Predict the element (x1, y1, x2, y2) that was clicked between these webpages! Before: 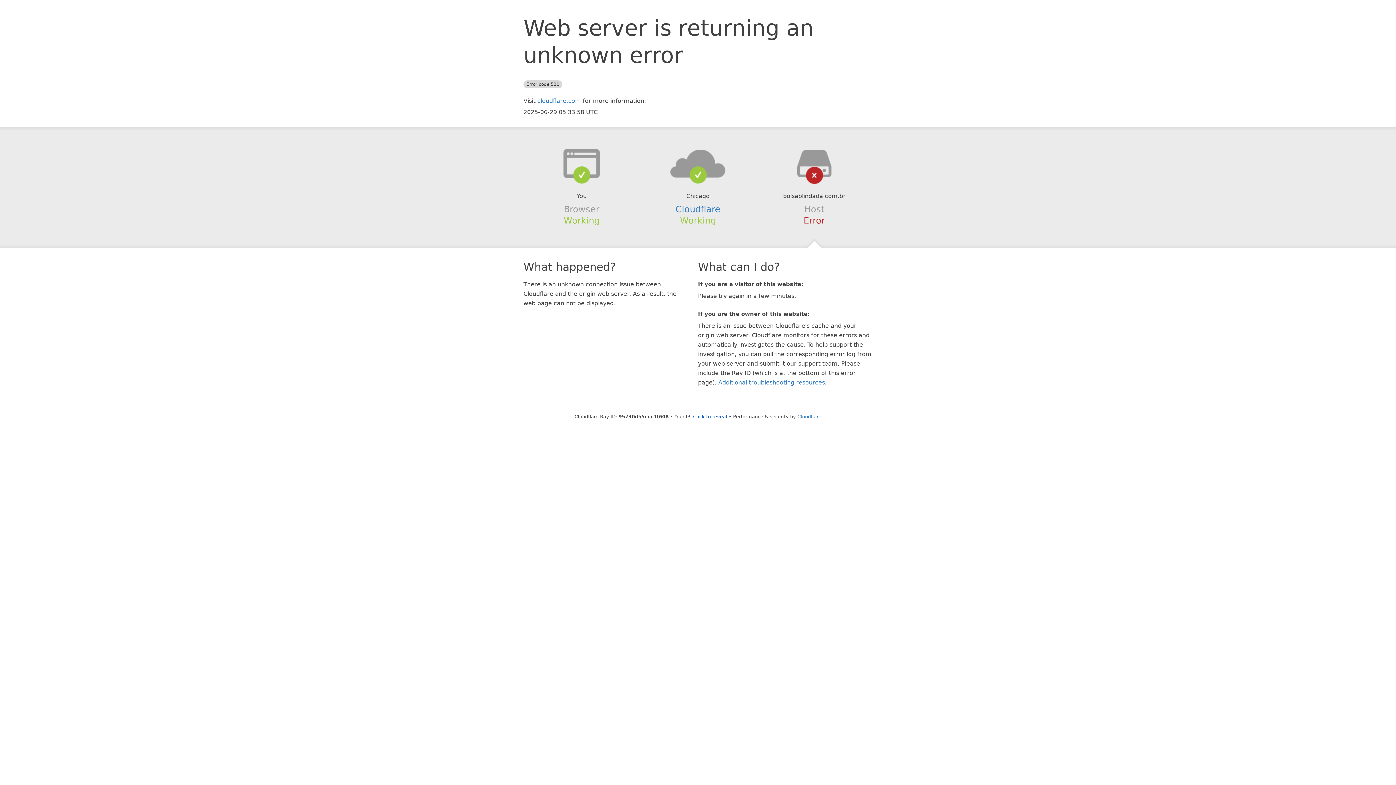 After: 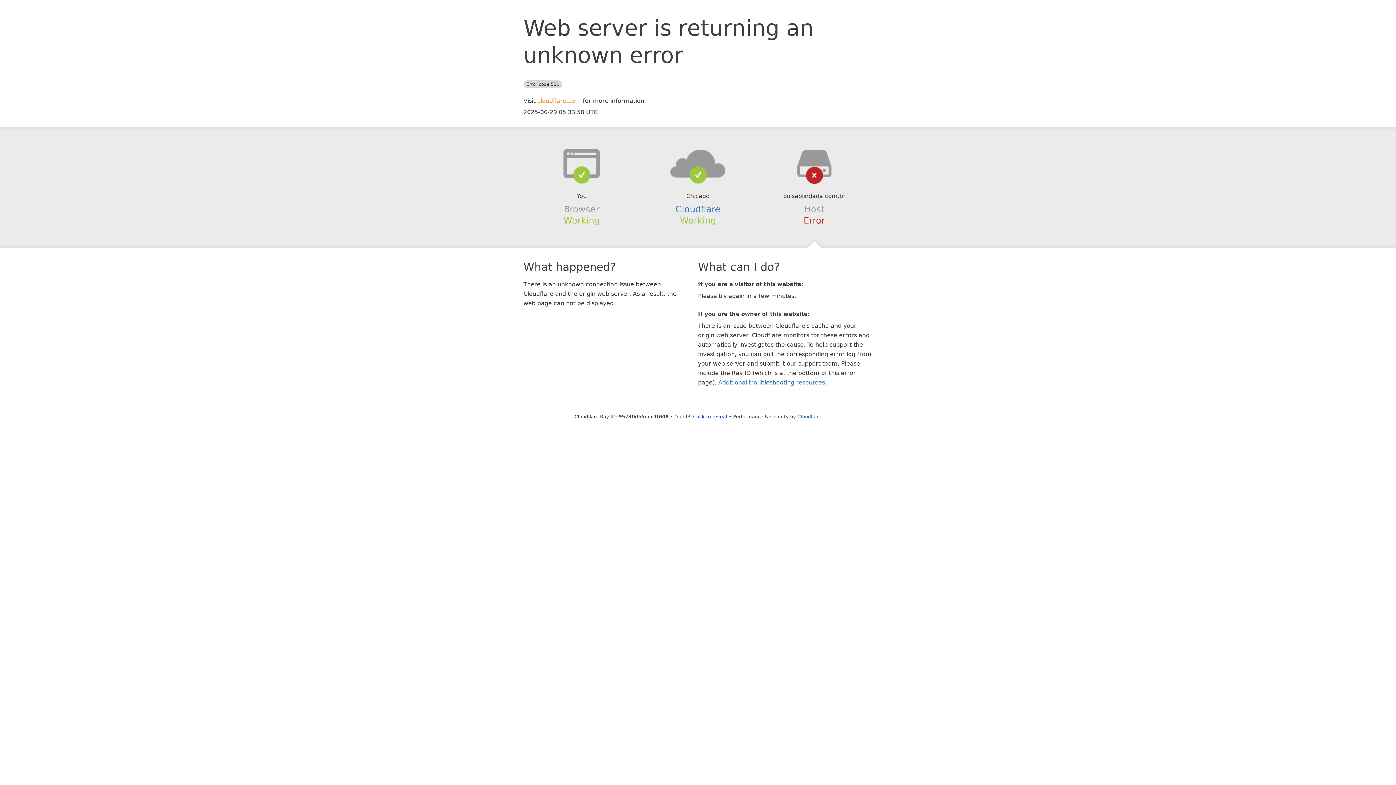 Action: bbox: (537, 97, 581, 104) label: cloudflare.com